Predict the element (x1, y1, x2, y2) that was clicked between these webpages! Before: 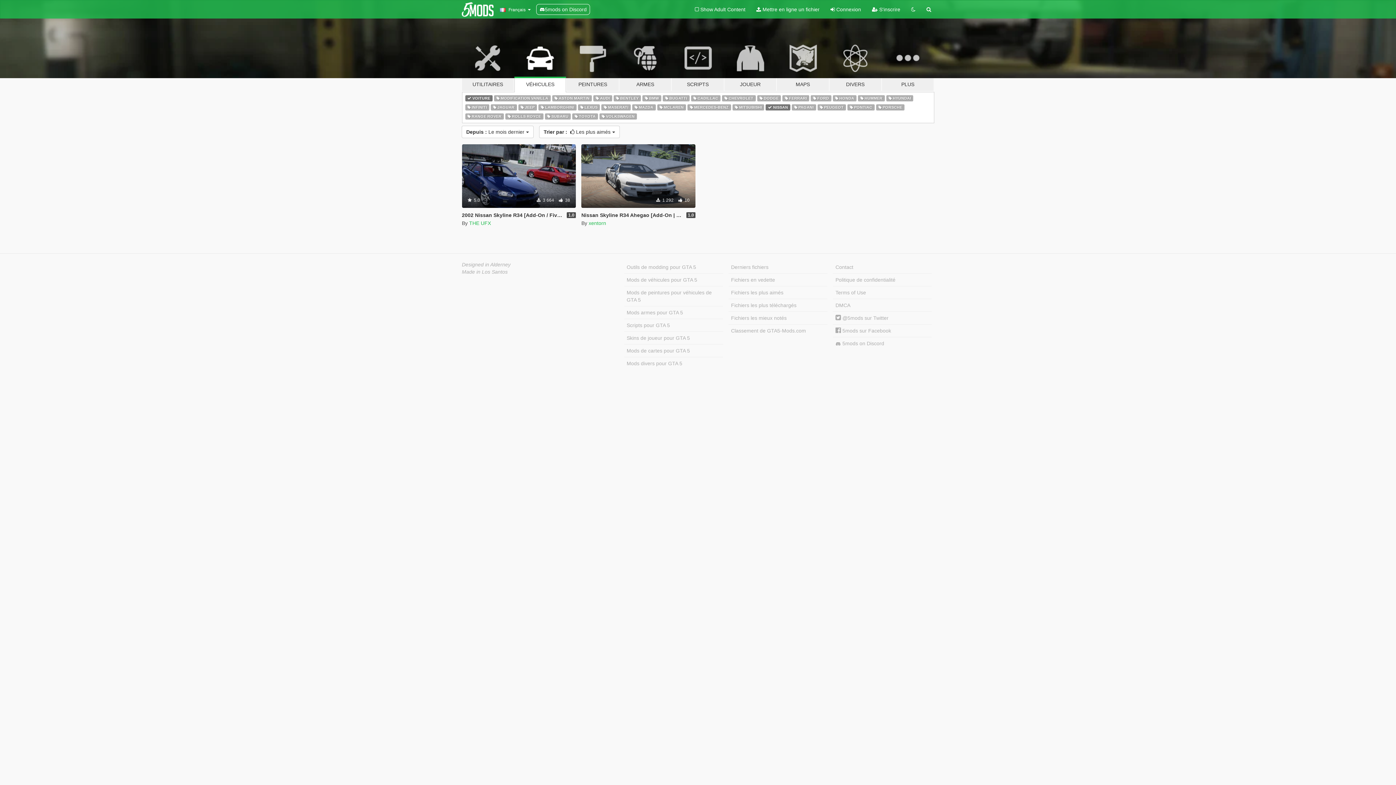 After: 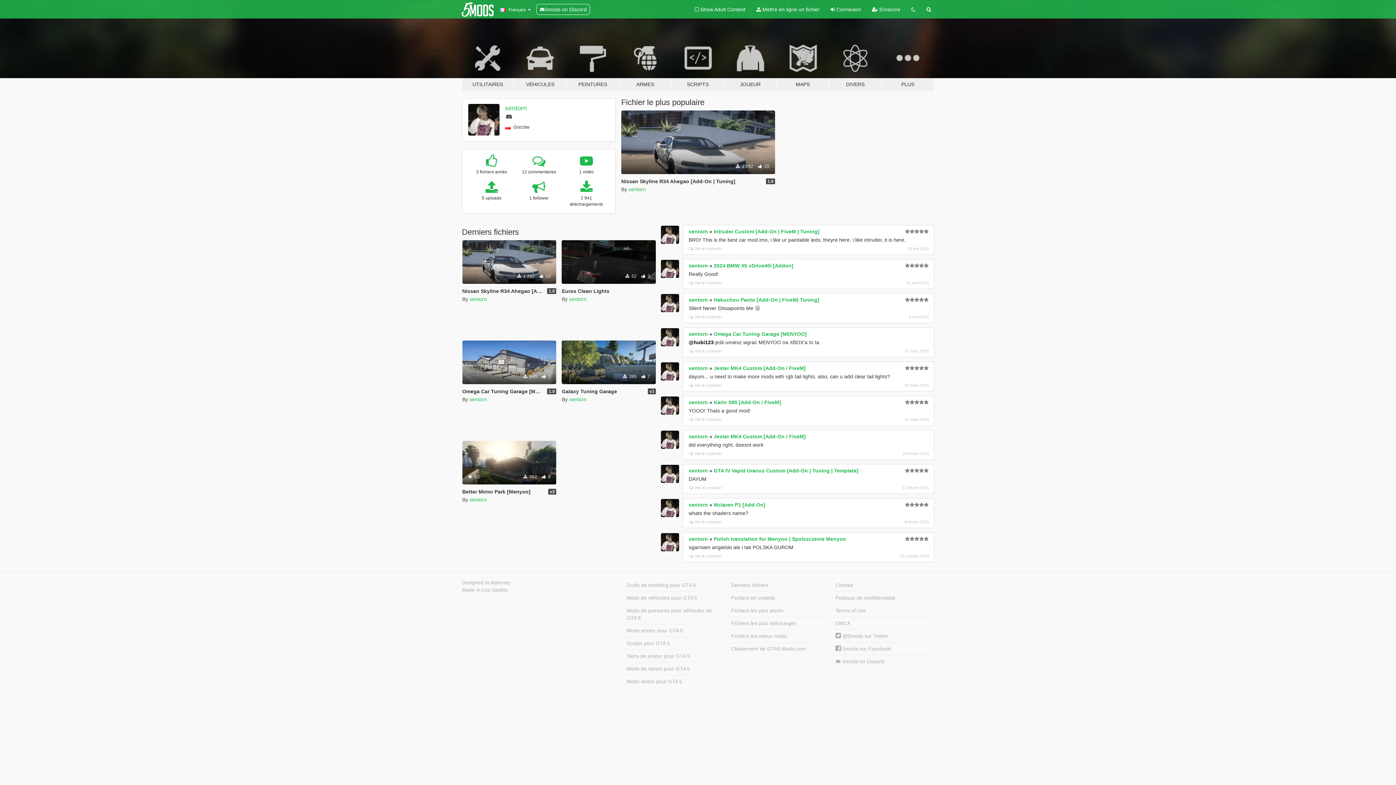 Action: label: xentorn bbox: (588, 220, 606, 226)